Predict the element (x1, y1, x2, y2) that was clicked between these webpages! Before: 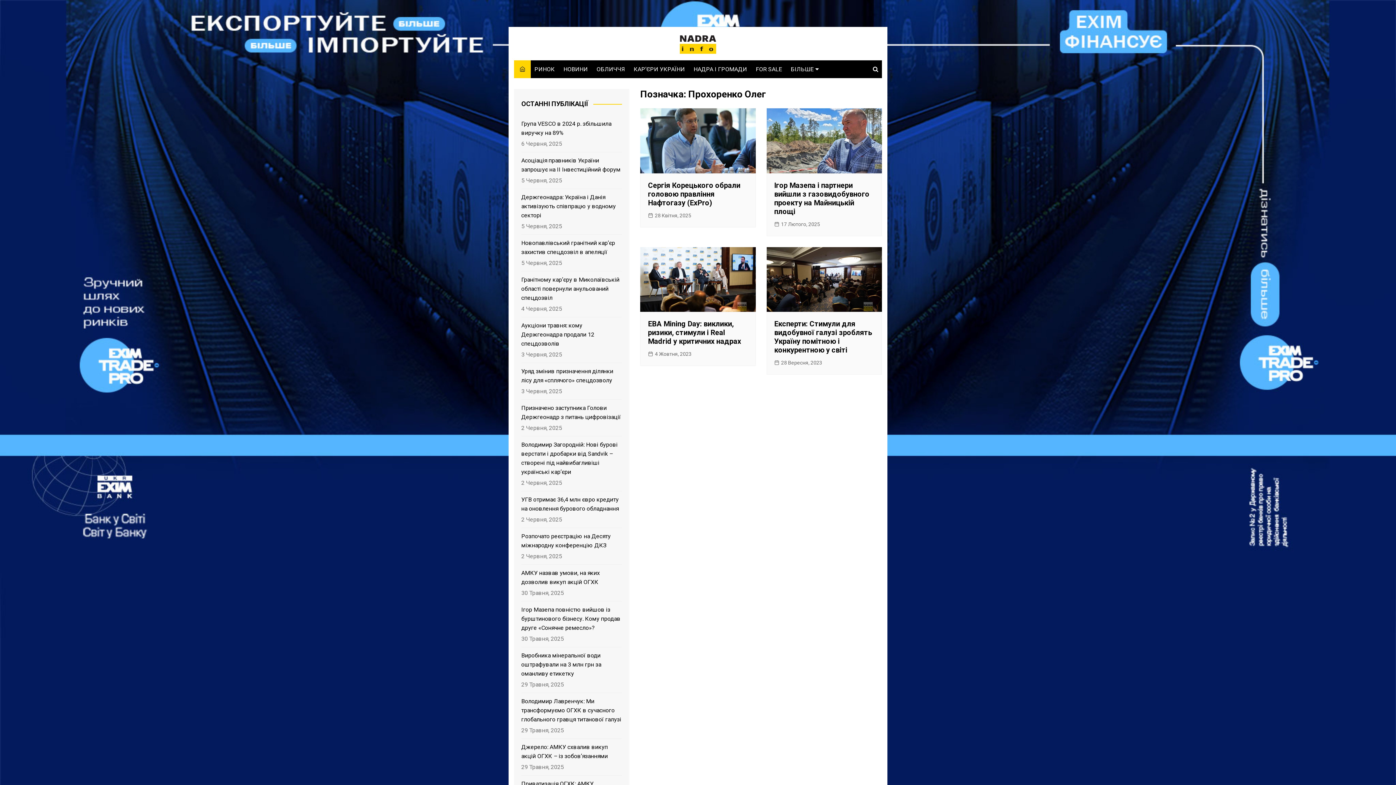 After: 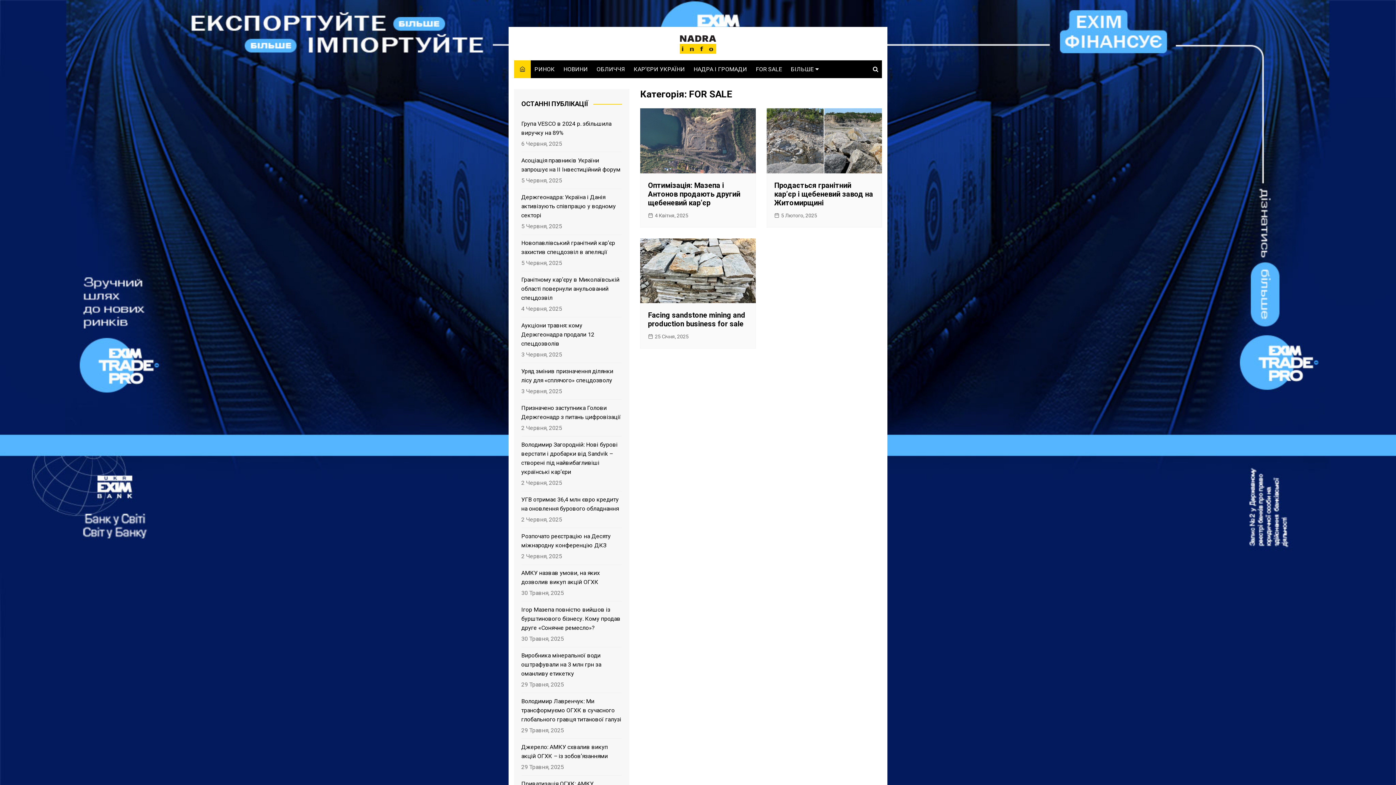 Action: bbox: (752, 60, 785, 78) label: FOR SALE